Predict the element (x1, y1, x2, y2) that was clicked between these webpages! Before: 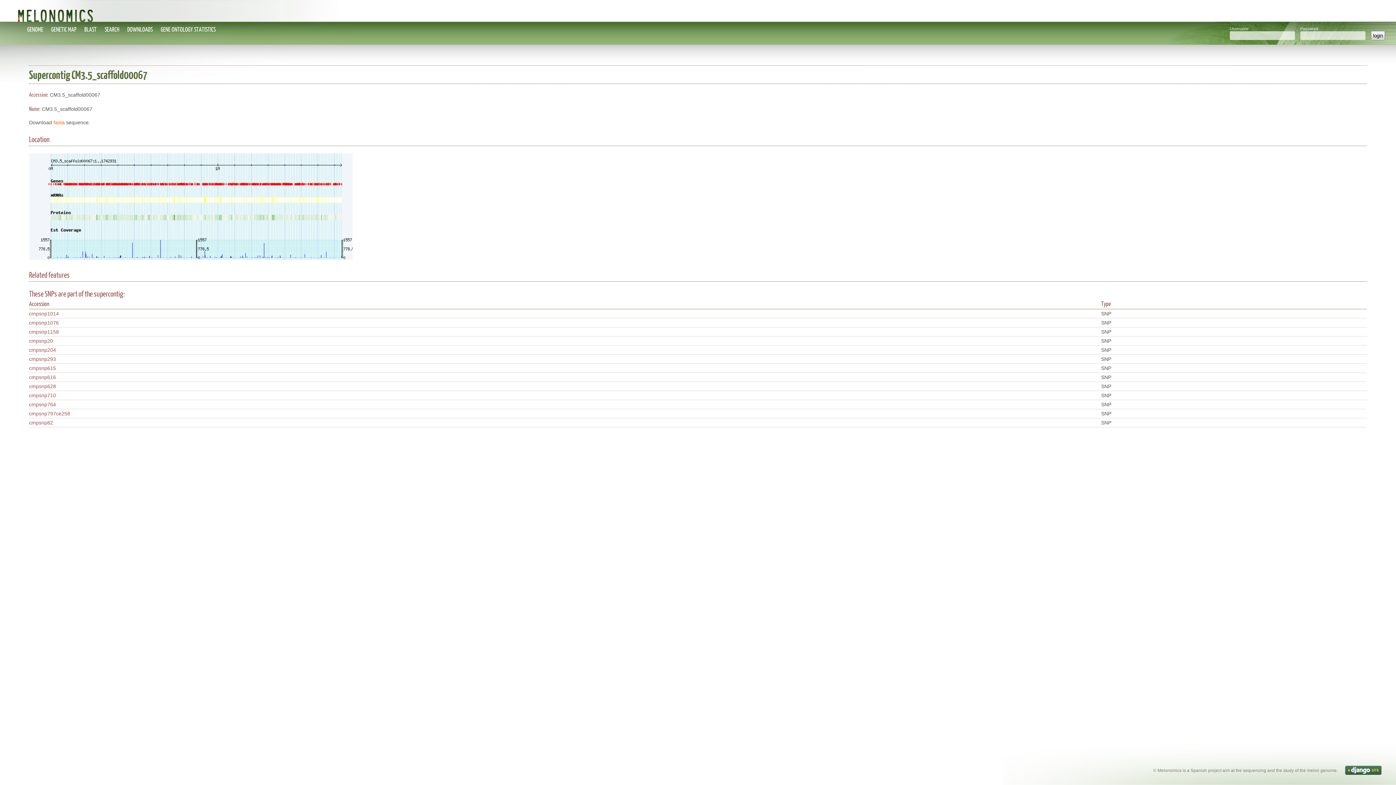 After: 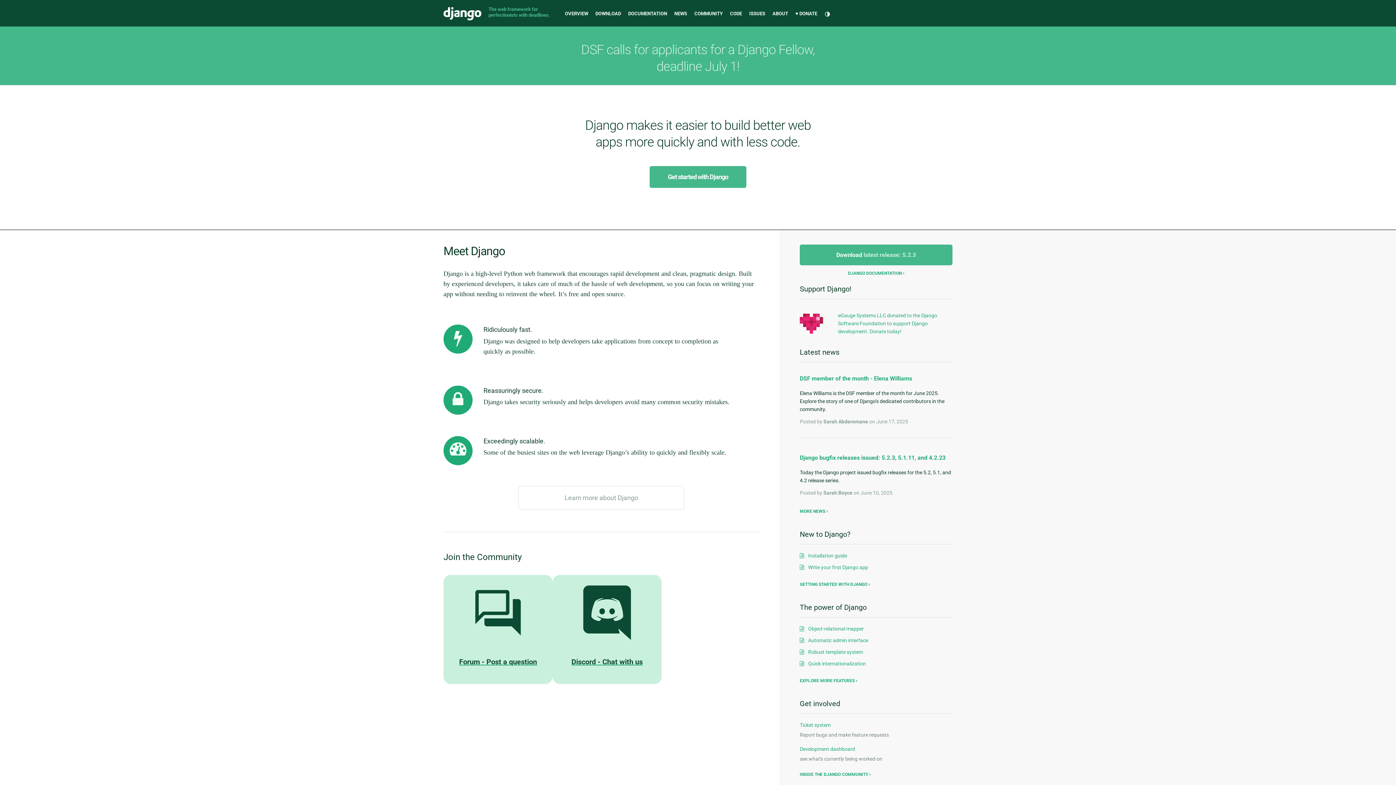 Action: bbox: (1345, 771, 1381, 776)